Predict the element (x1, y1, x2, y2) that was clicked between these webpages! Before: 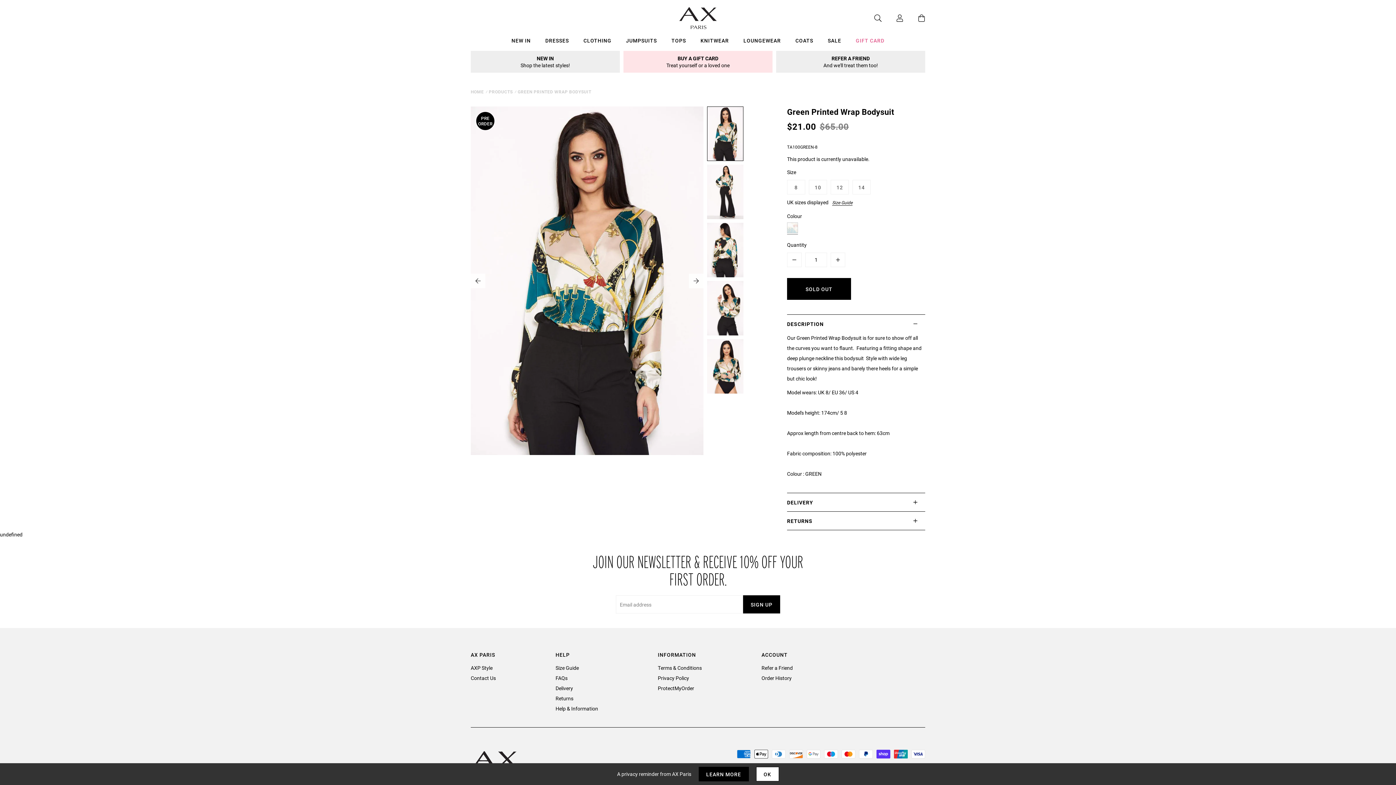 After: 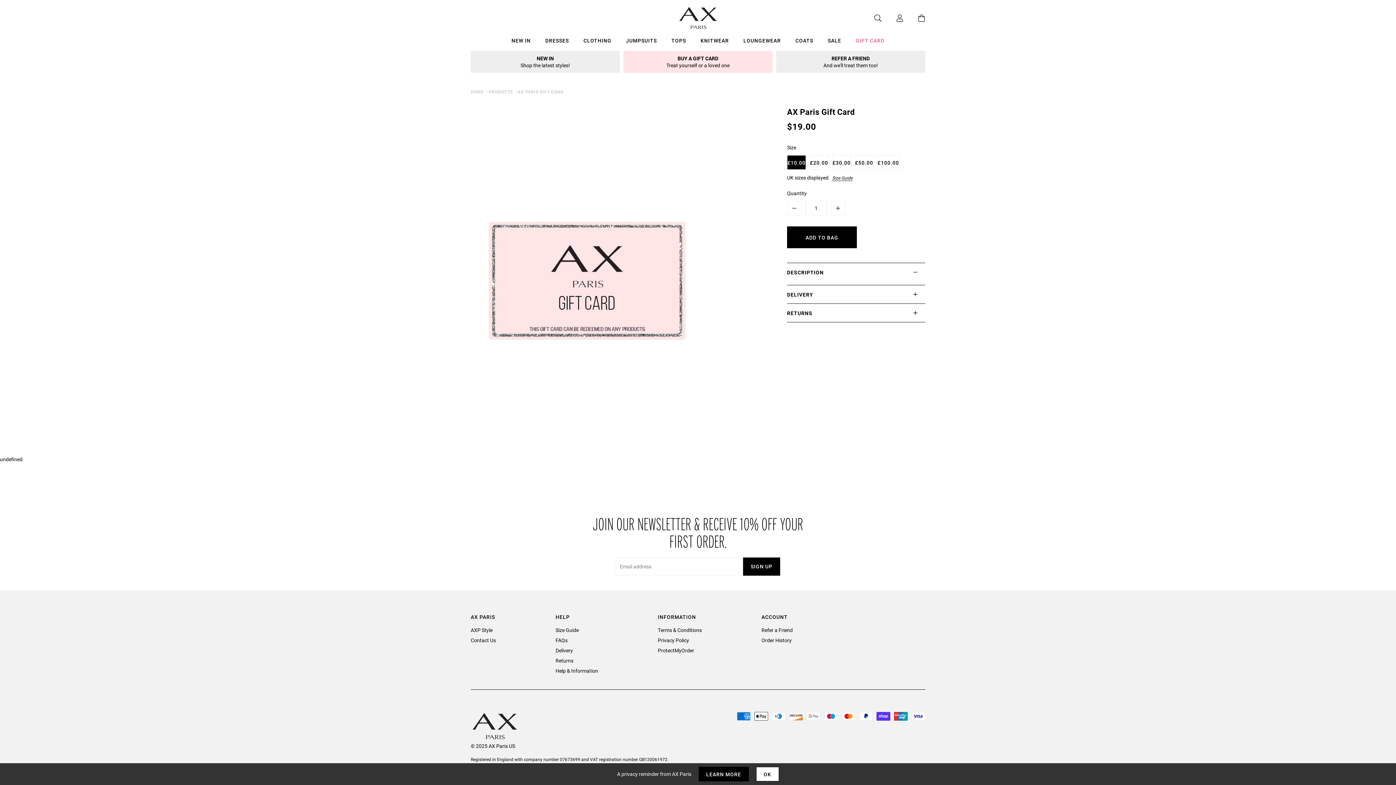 Action: bbox: (848, 36, 892, 47) label: Gift Card